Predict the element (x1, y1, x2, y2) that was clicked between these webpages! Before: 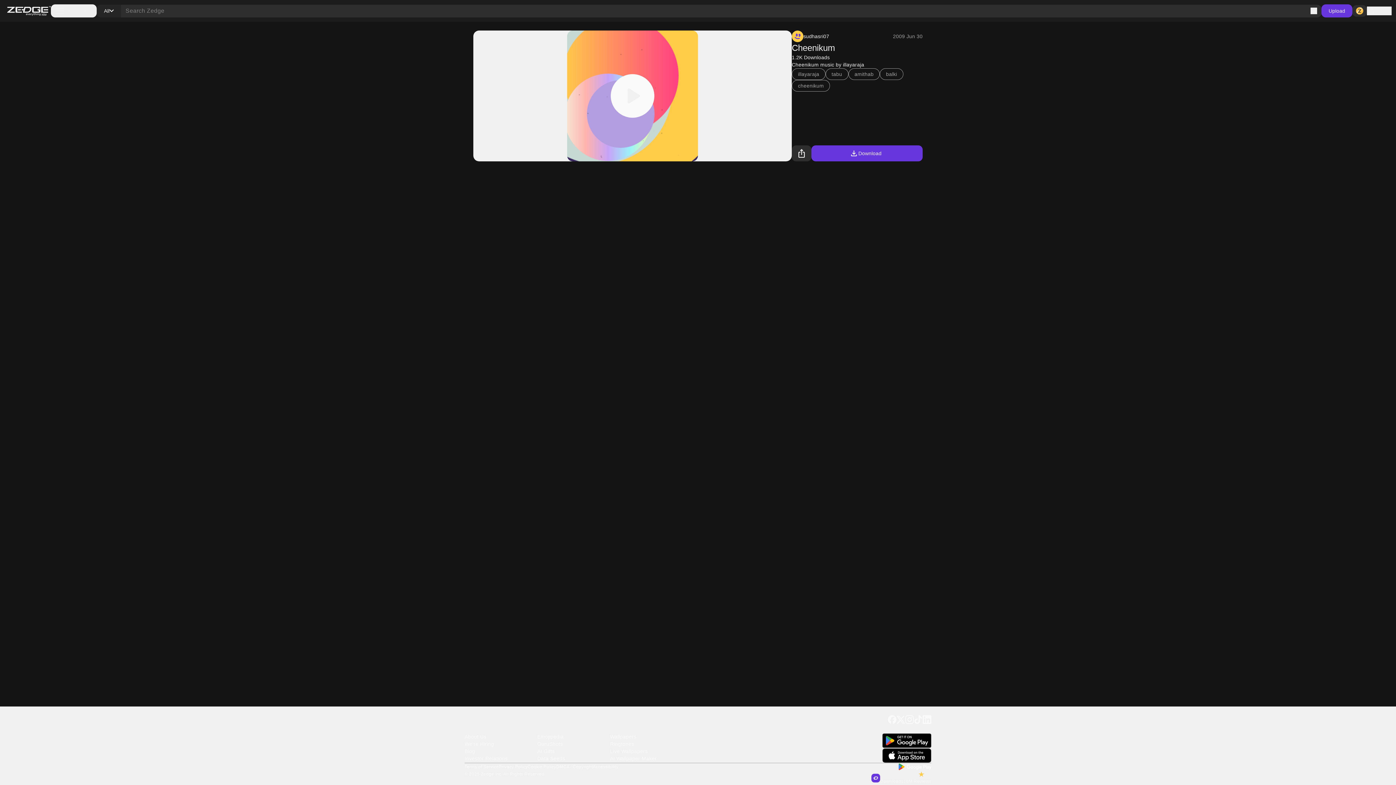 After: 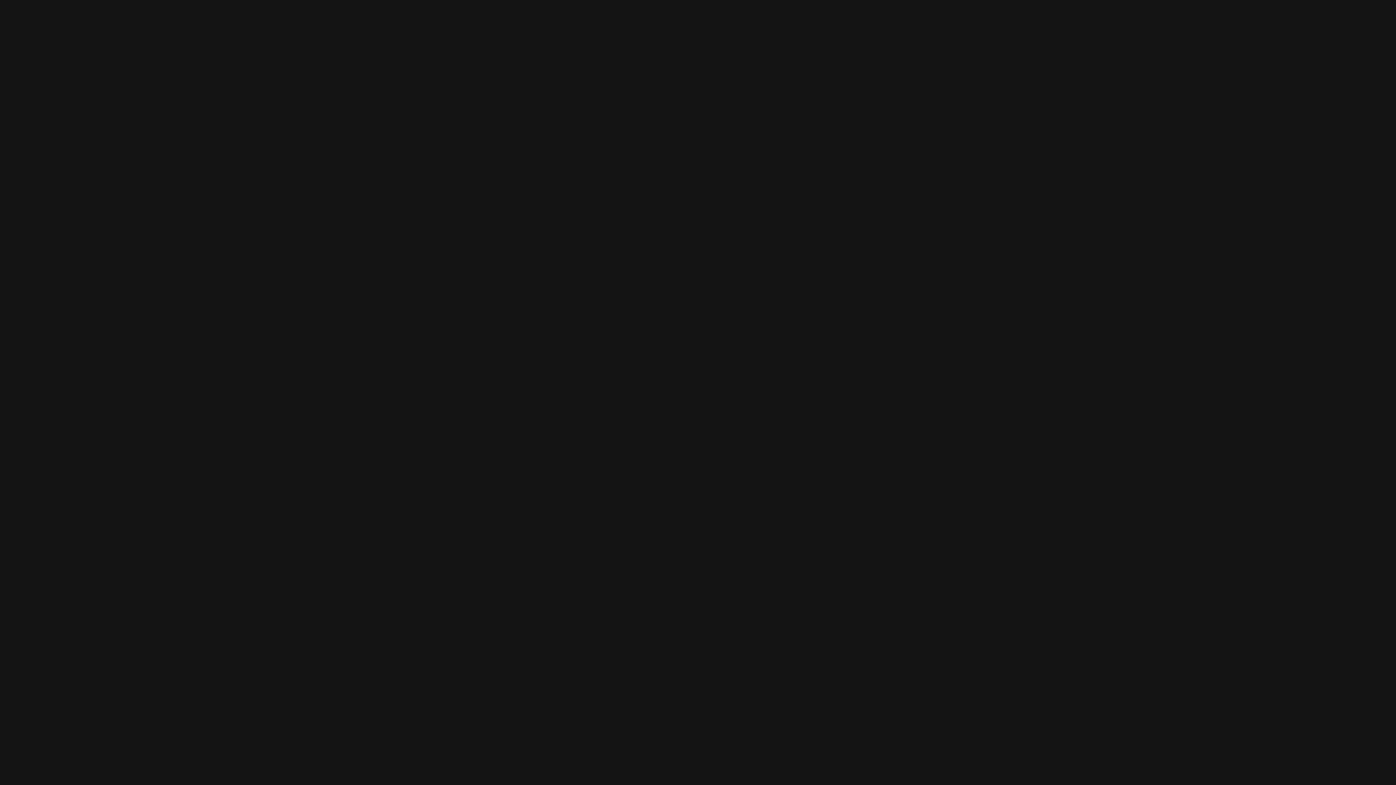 Action: label: Live Wallpapers bbox: (610, 748, 682, 755)